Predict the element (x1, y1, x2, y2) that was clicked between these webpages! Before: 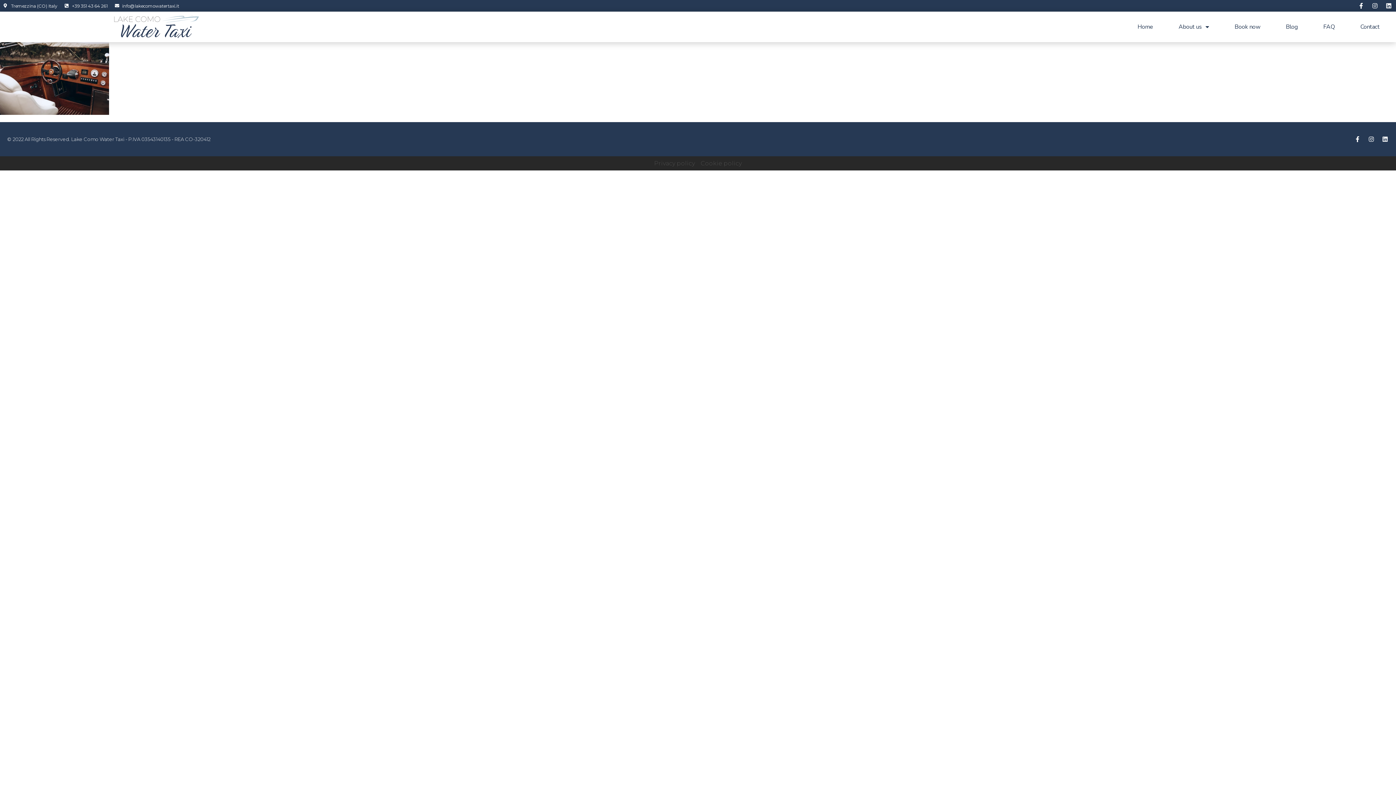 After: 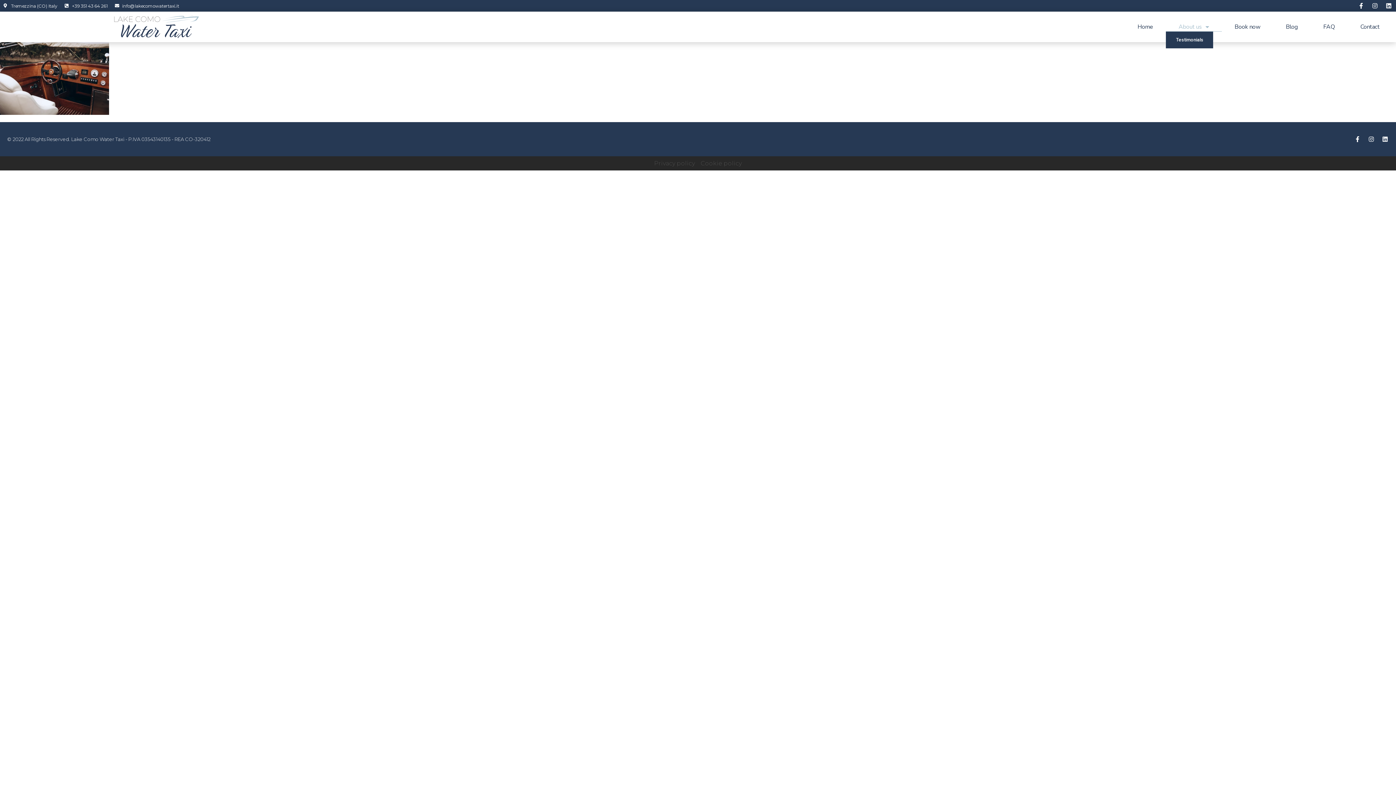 Action: bbox: (1166, 22, 1222, 31) label: About us